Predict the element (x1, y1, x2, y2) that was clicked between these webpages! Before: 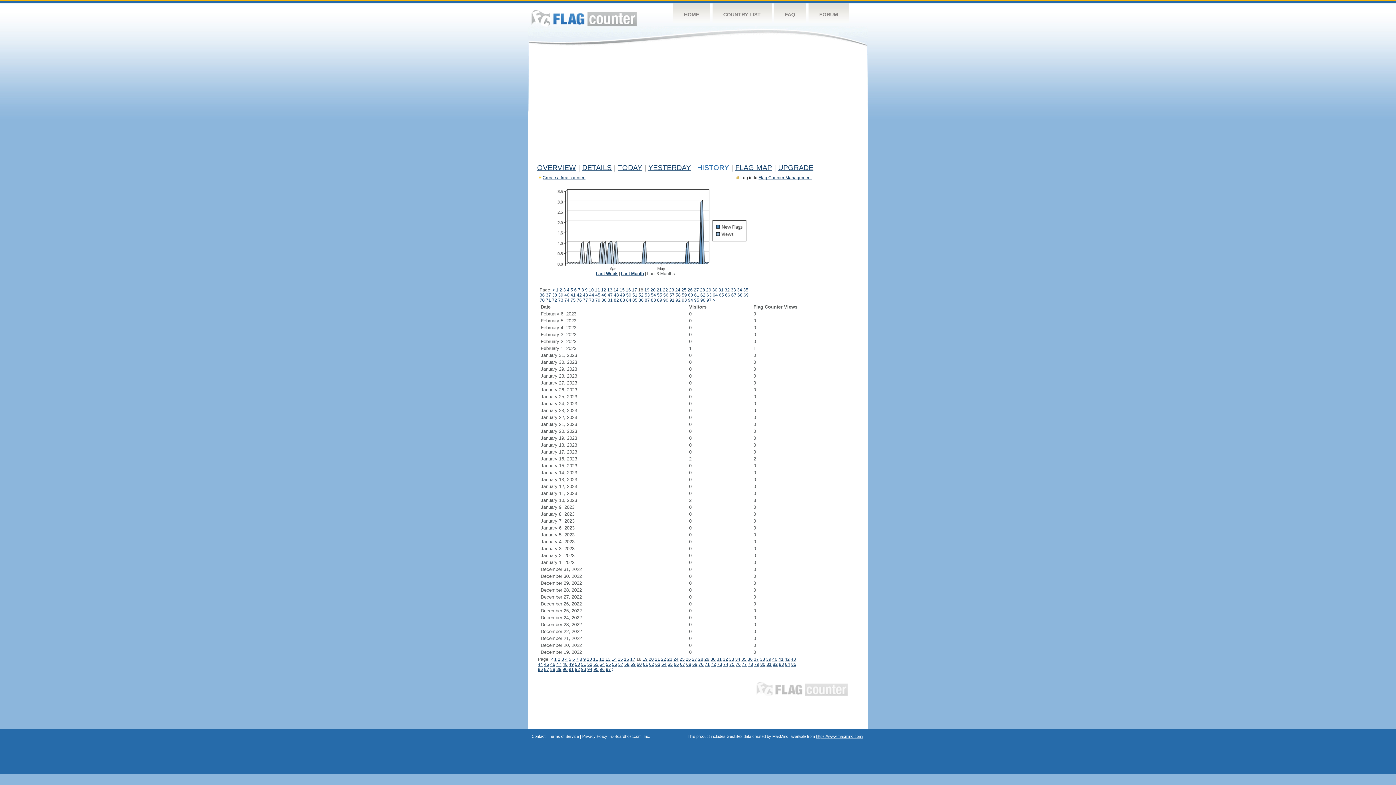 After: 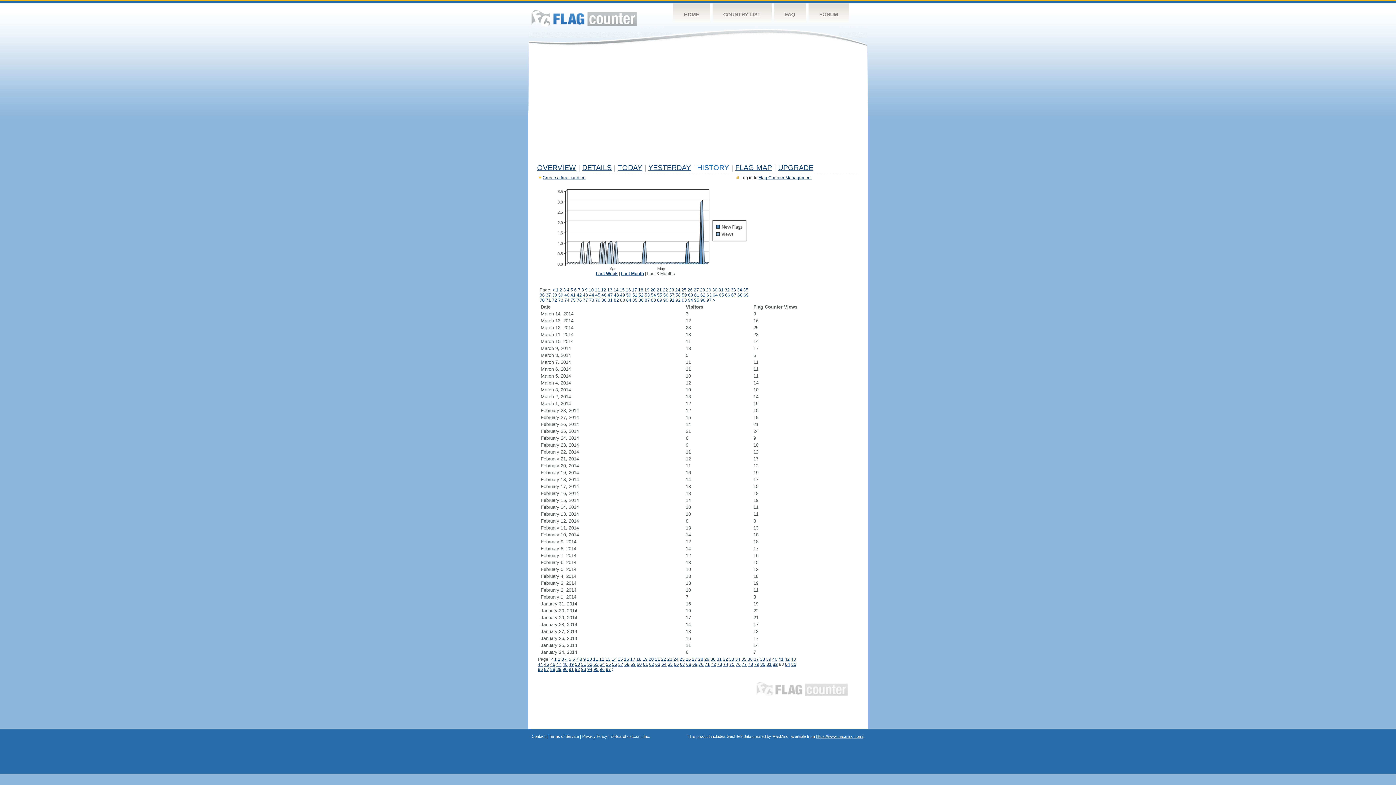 Action: label: 83 bbox: (620, 297, 625, 302)